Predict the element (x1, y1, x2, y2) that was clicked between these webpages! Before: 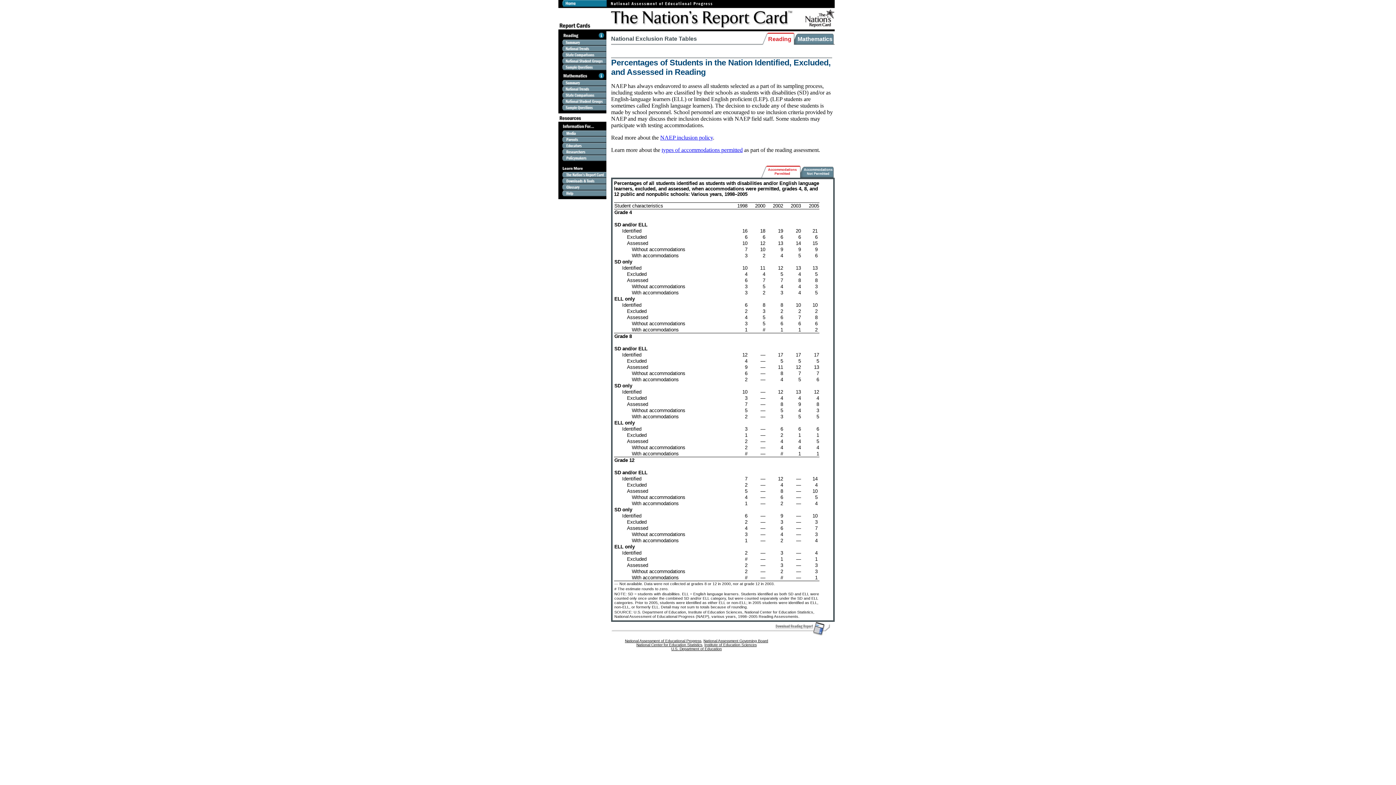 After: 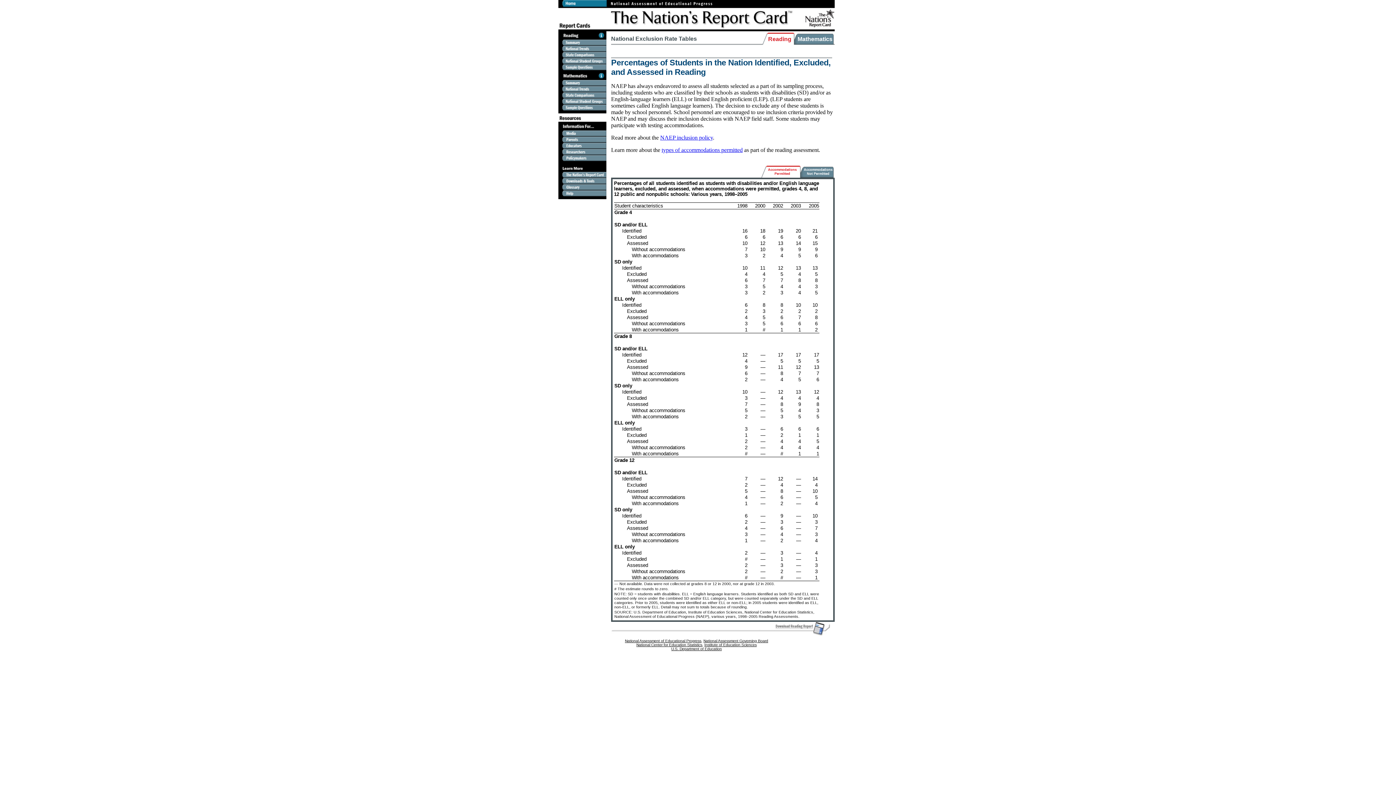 Action: label: National Center for Education Statistics bbox: (636, 643, 702, 647)